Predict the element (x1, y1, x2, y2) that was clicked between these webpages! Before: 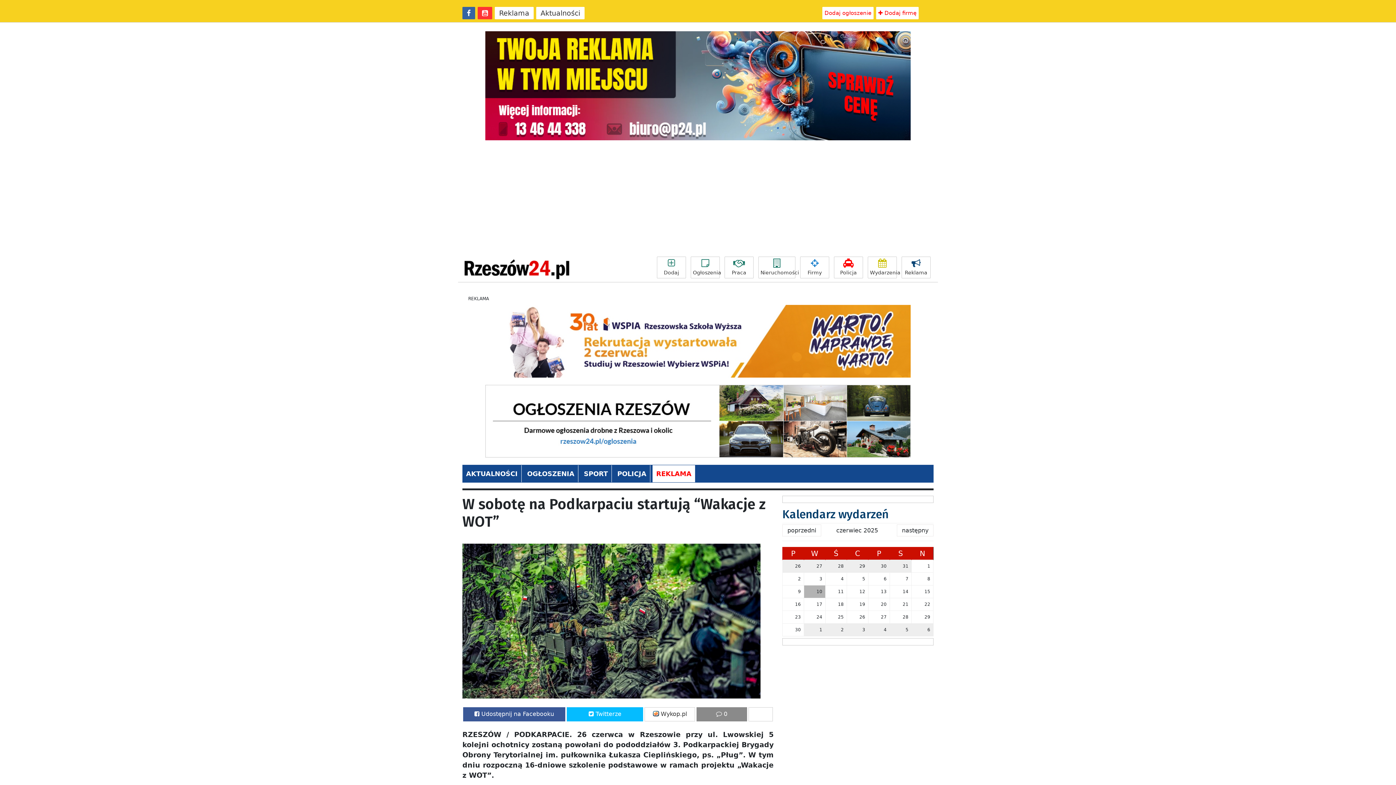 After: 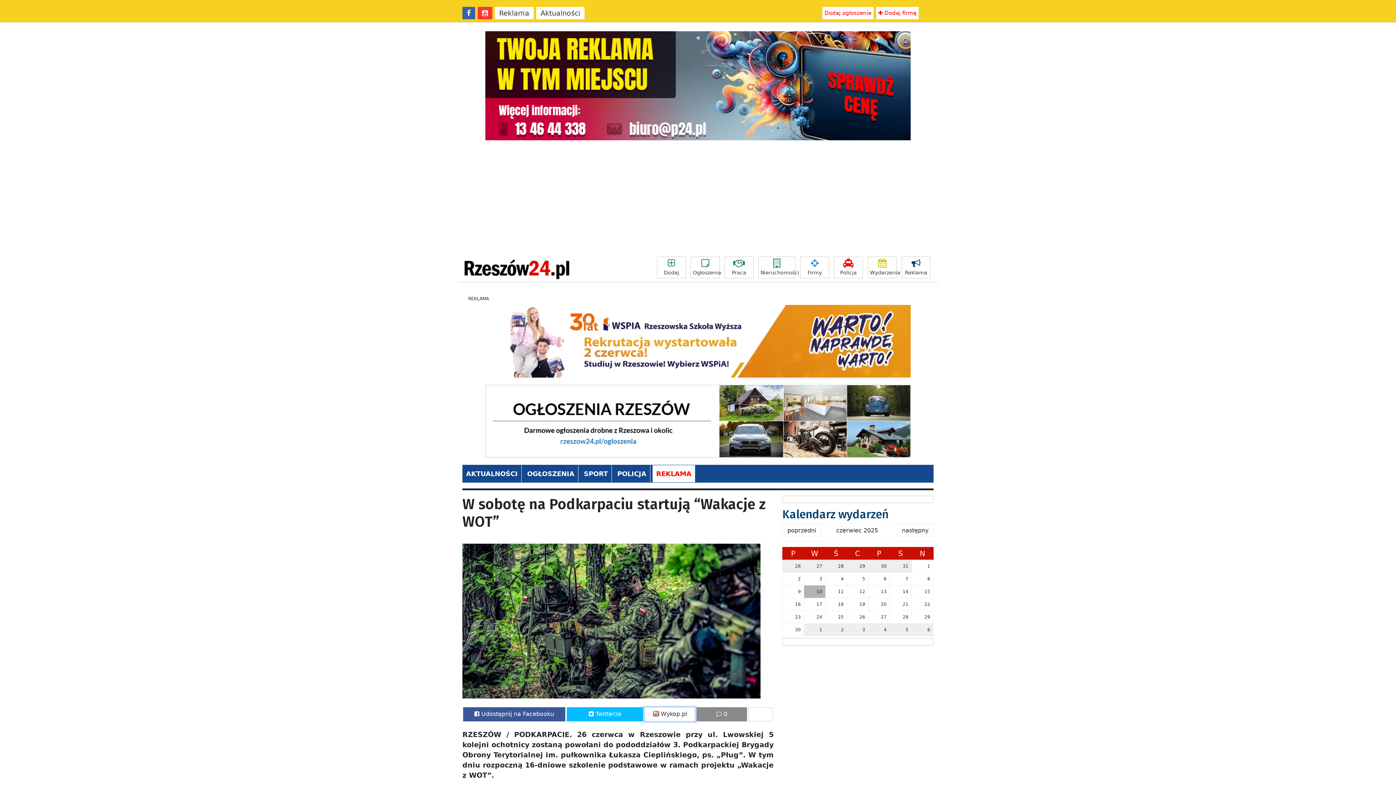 Action: bbox: (644, 707, 695, 721) label:  Wykop.pl